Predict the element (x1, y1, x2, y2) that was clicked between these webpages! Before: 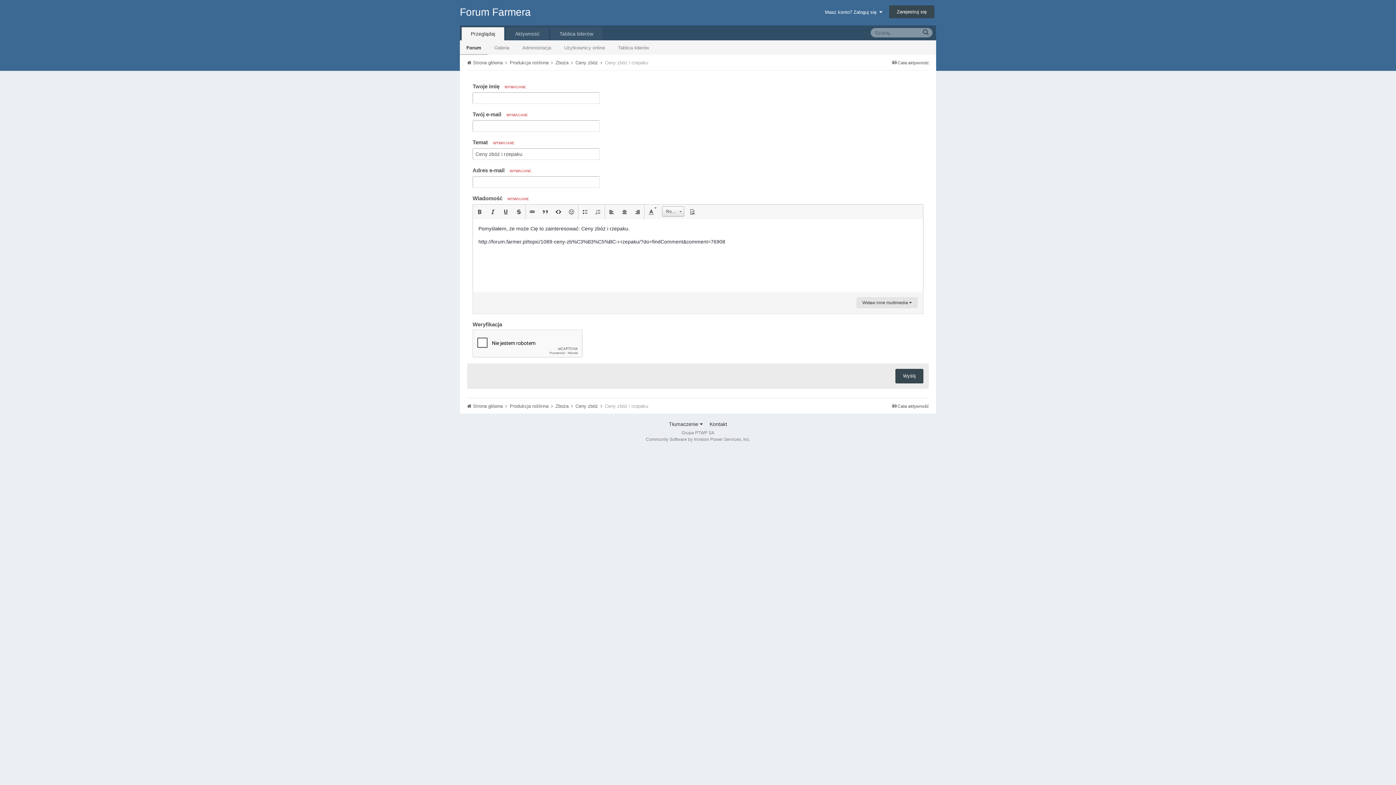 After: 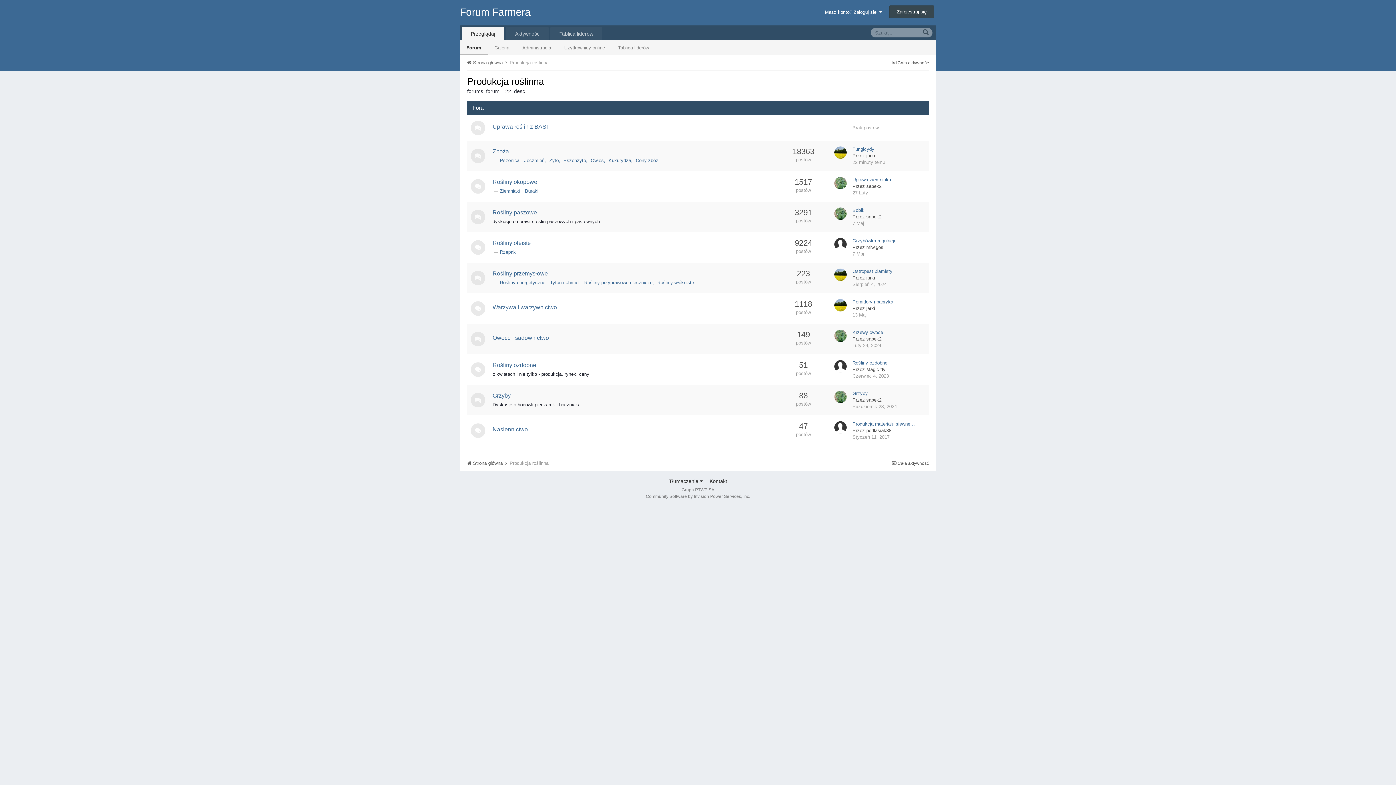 Action: bbox: (509, 60, 554, 65) label: Produkcja roślinna 